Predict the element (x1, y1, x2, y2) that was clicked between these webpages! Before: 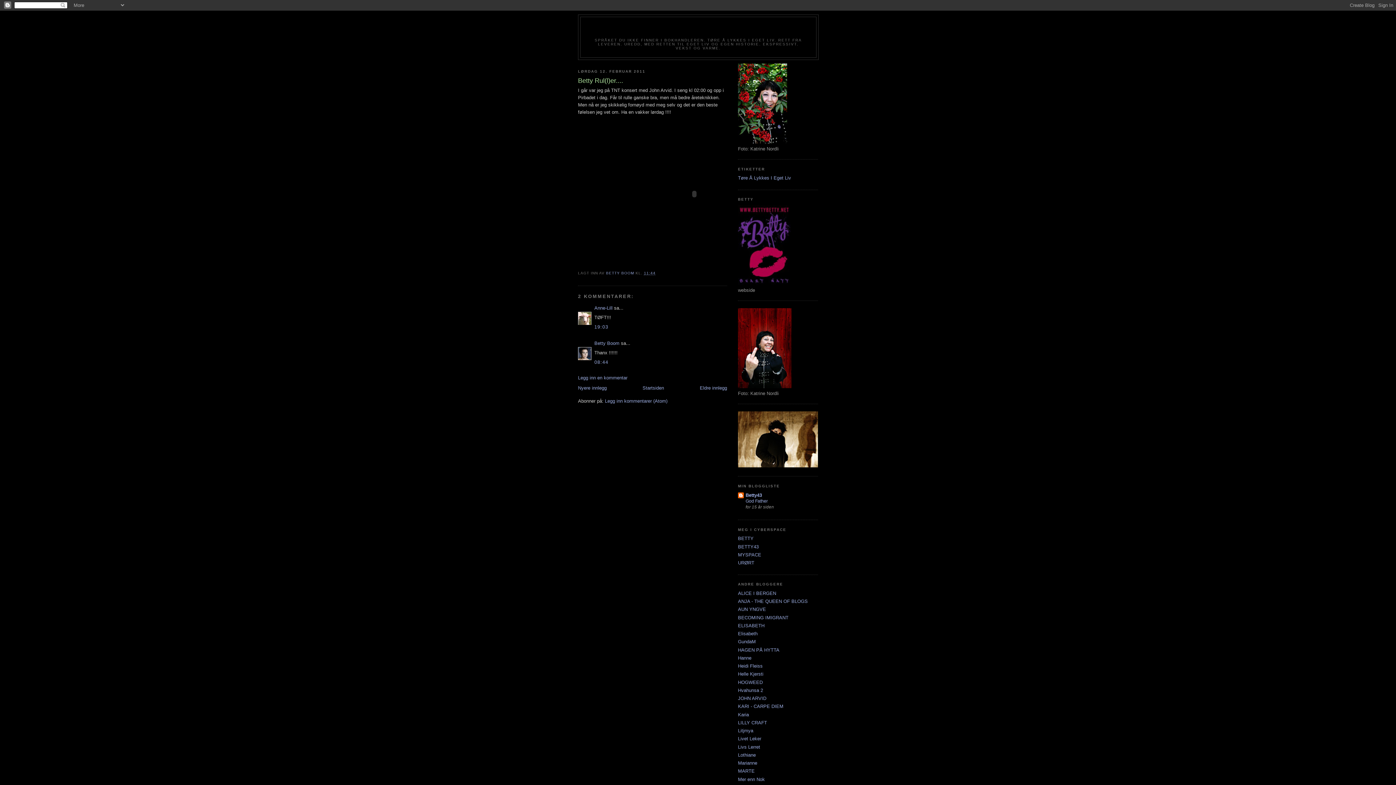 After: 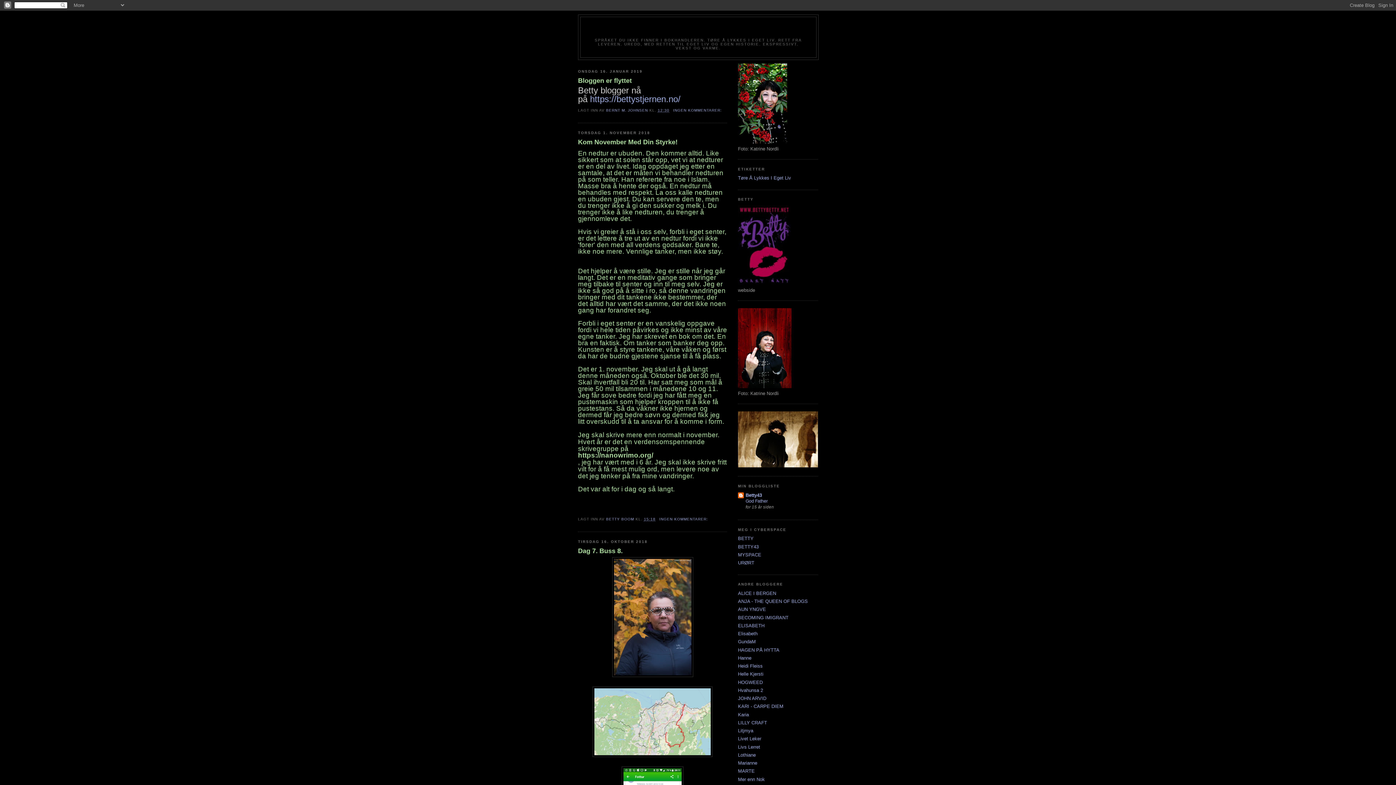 Action: bbox: (642, 385, 664, 390) label: Startsiden